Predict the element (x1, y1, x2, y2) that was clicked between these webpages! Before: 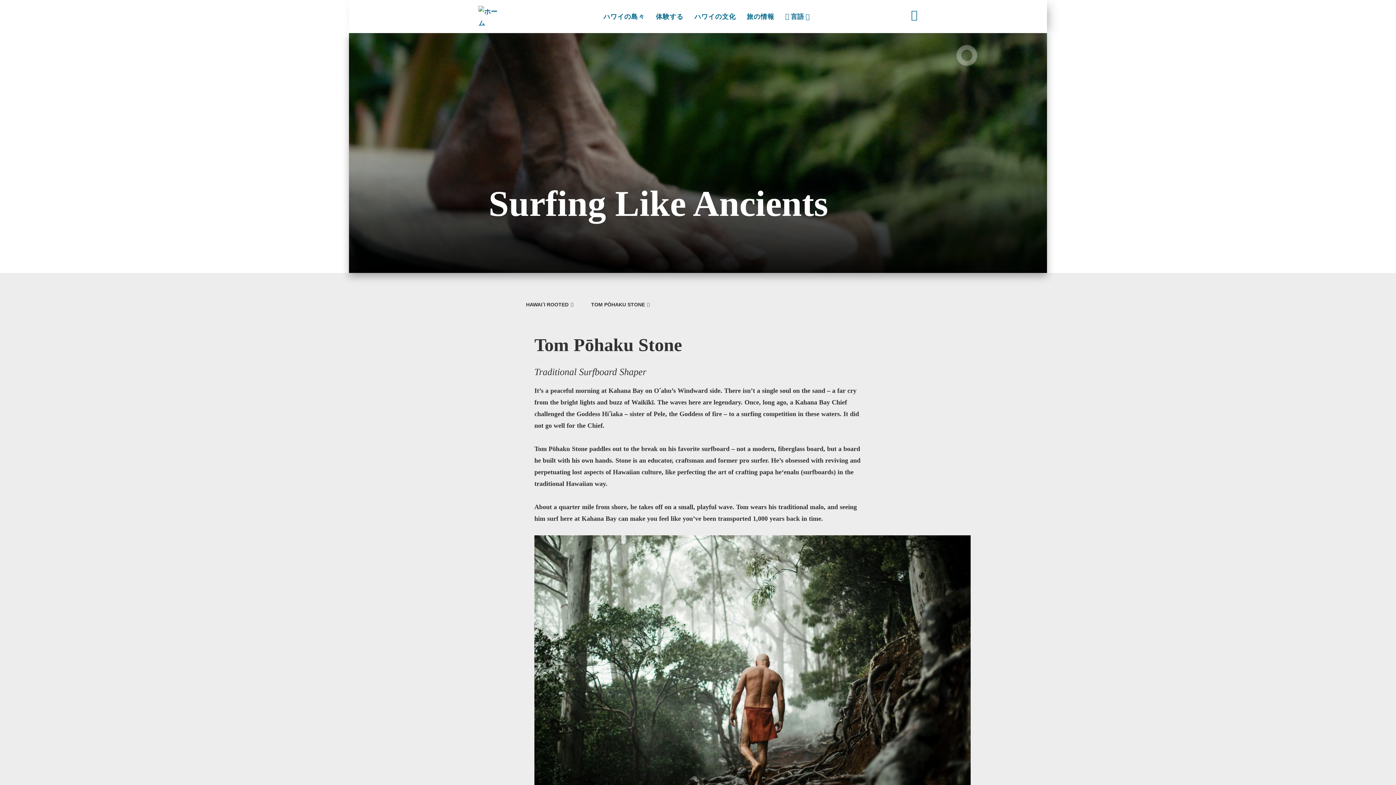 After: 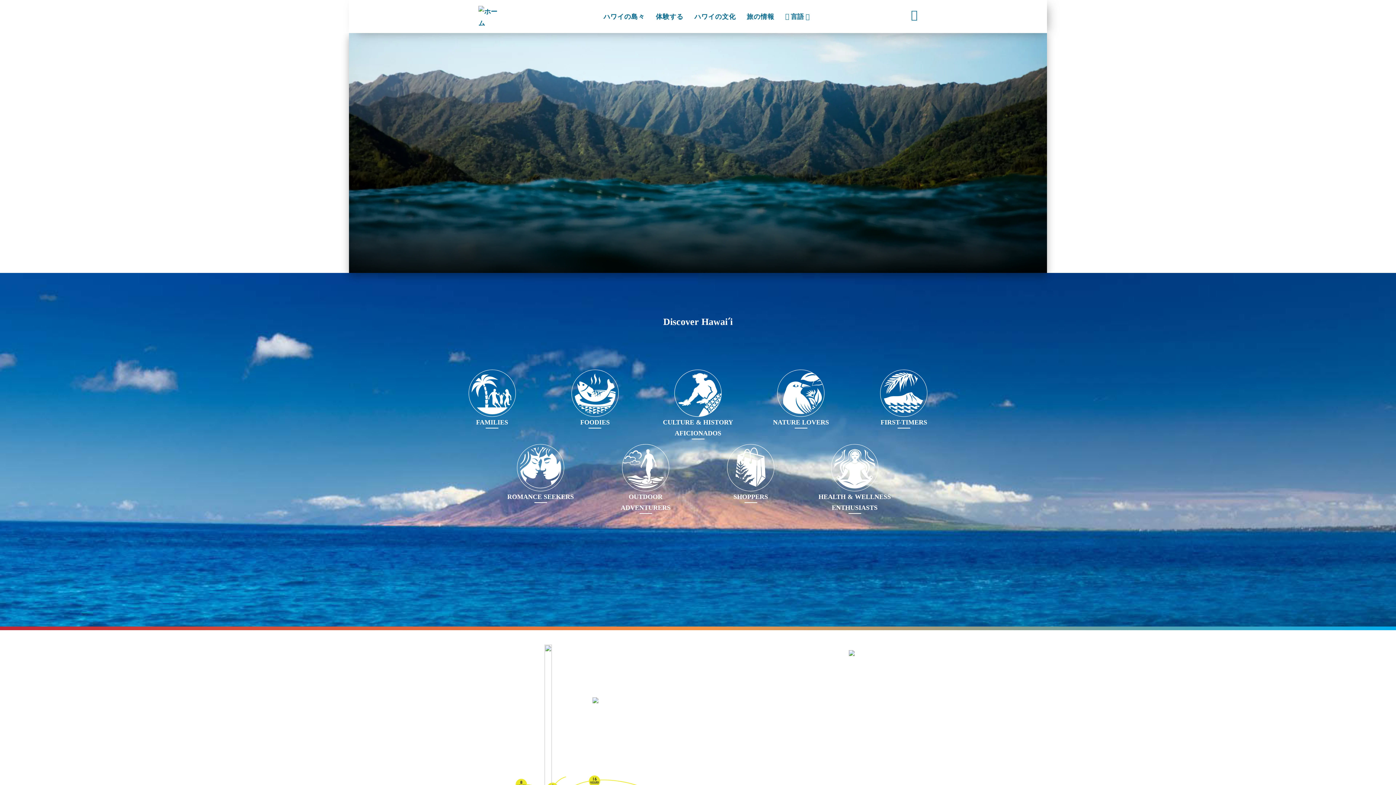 Action: bbox: (478, 0, 502, 33)